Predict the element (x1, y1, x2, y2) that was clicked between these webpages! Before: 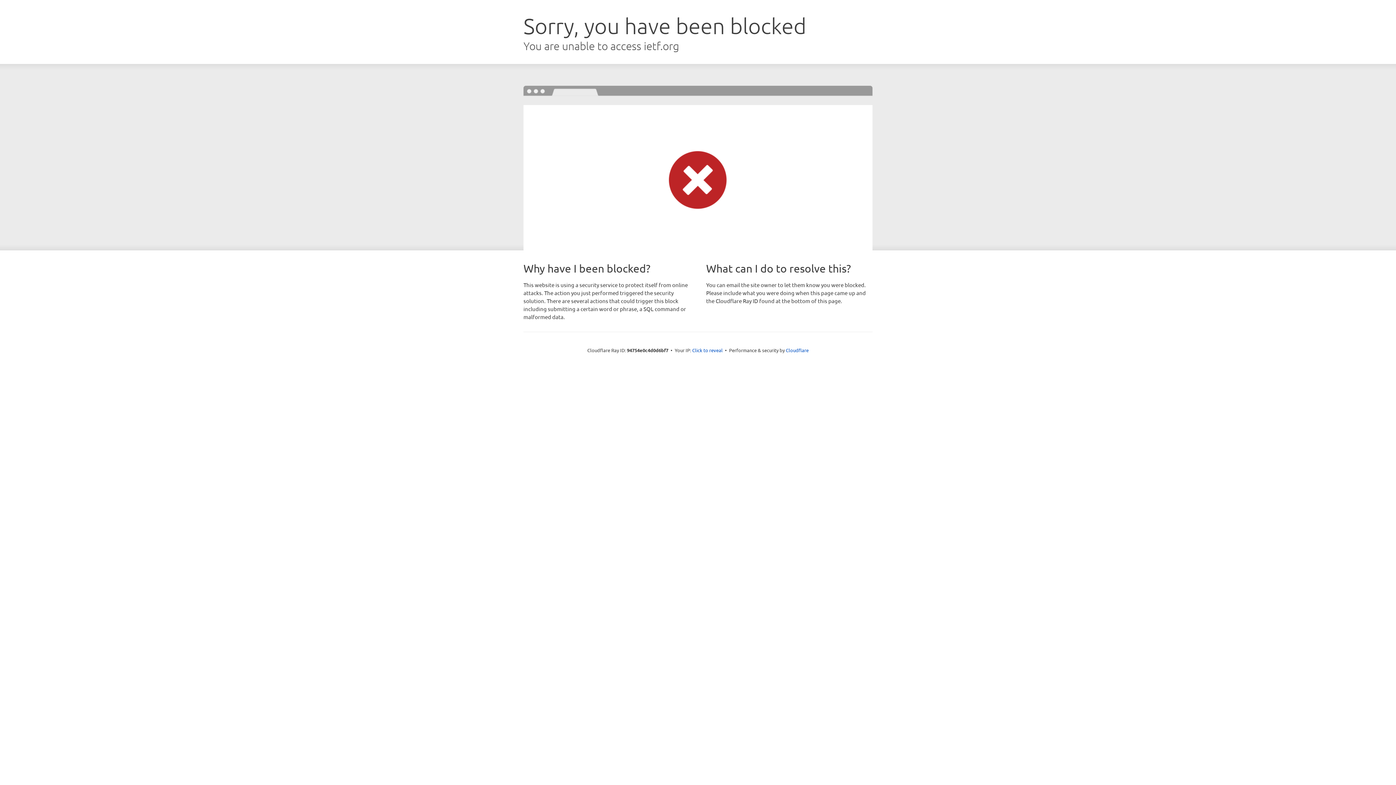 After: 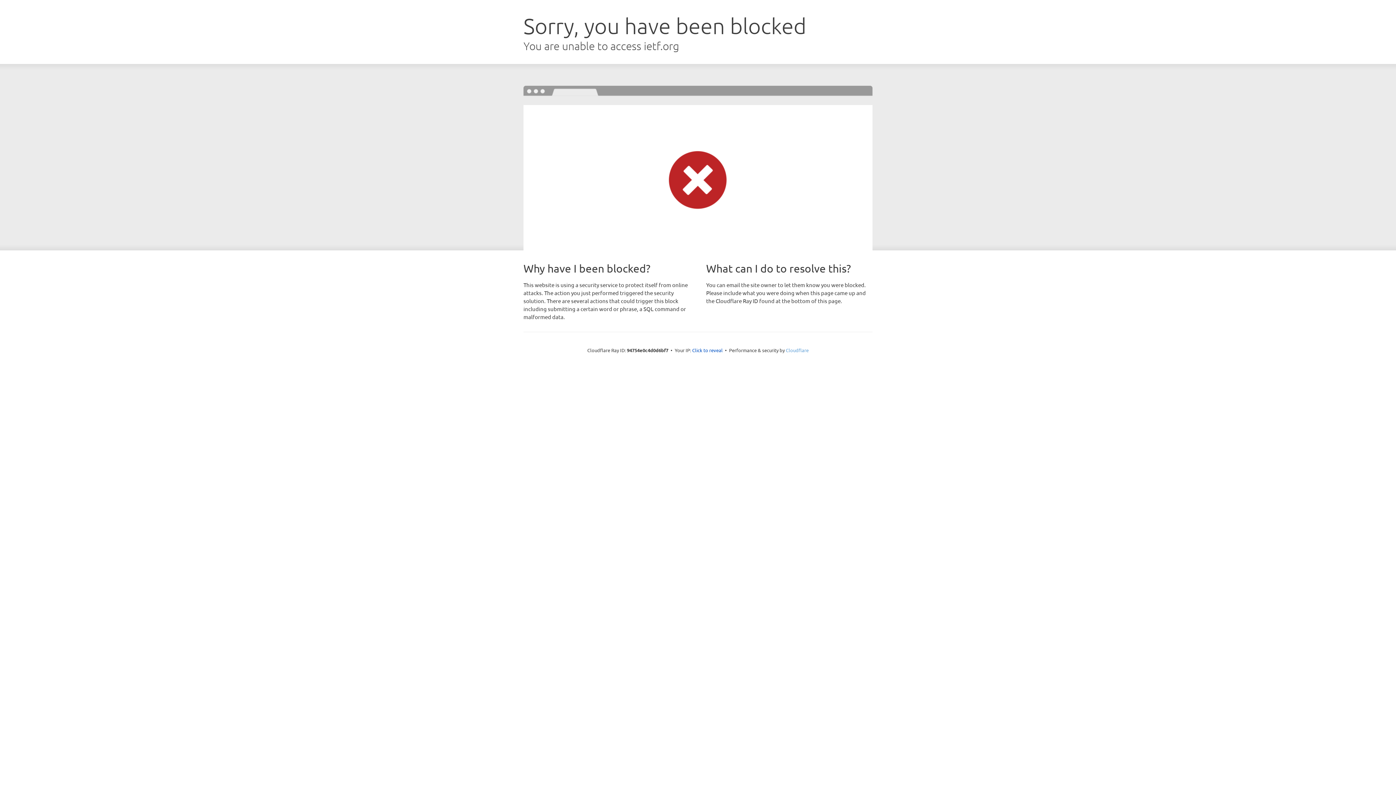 Action: label: Cloudflare bbox: (786, 347, 808, 353)